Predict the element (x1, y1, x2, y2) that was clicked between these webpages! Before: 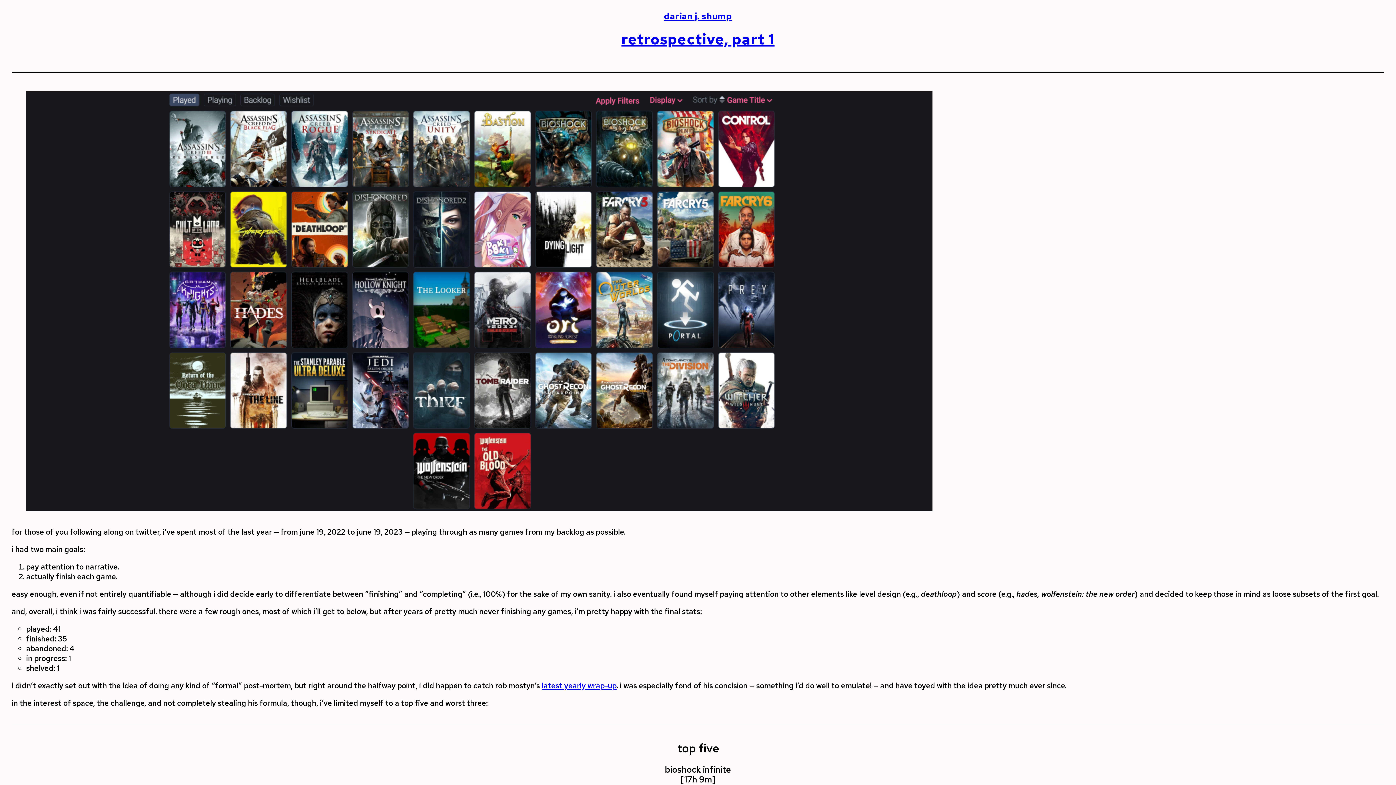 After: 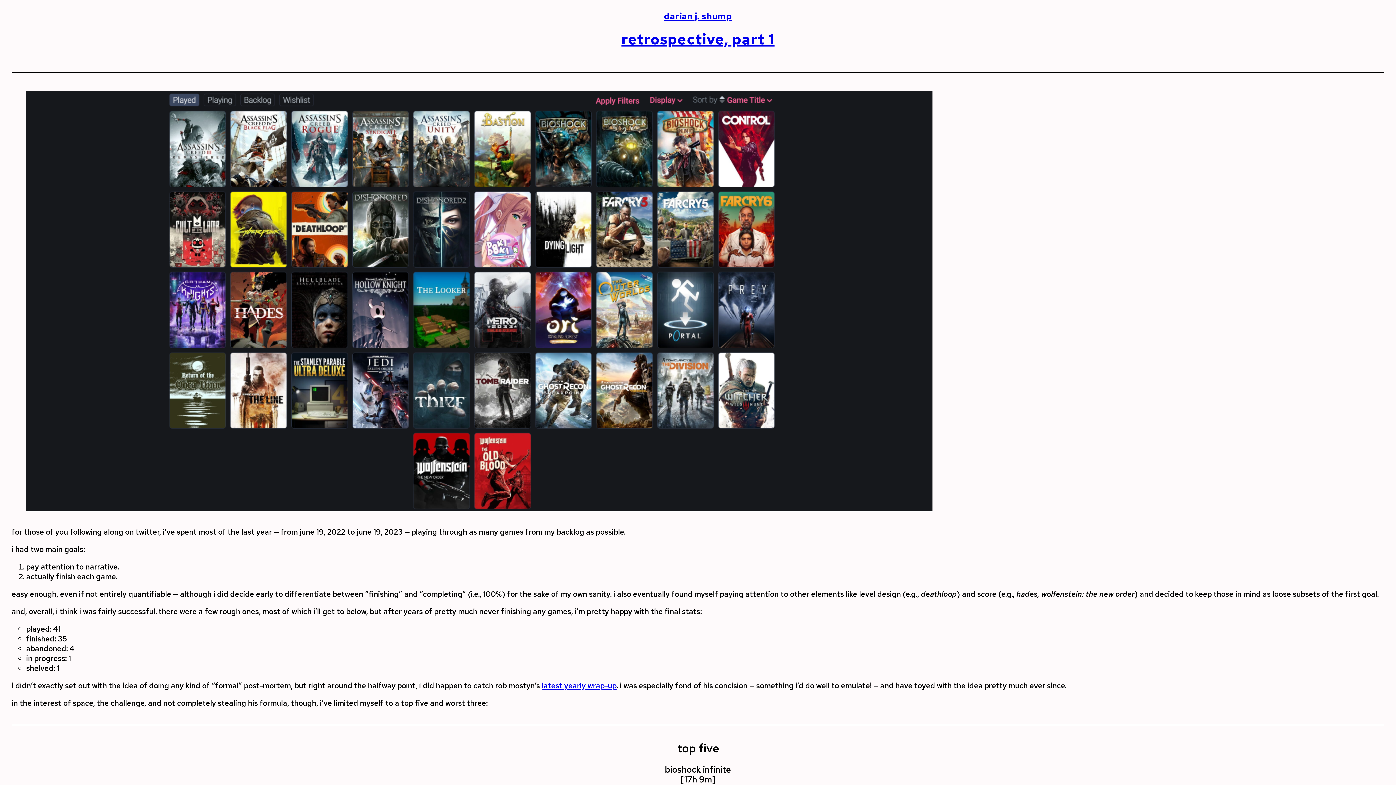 Action: label: latest yearly wrap-up bbox: (541, 681, 616, 690)